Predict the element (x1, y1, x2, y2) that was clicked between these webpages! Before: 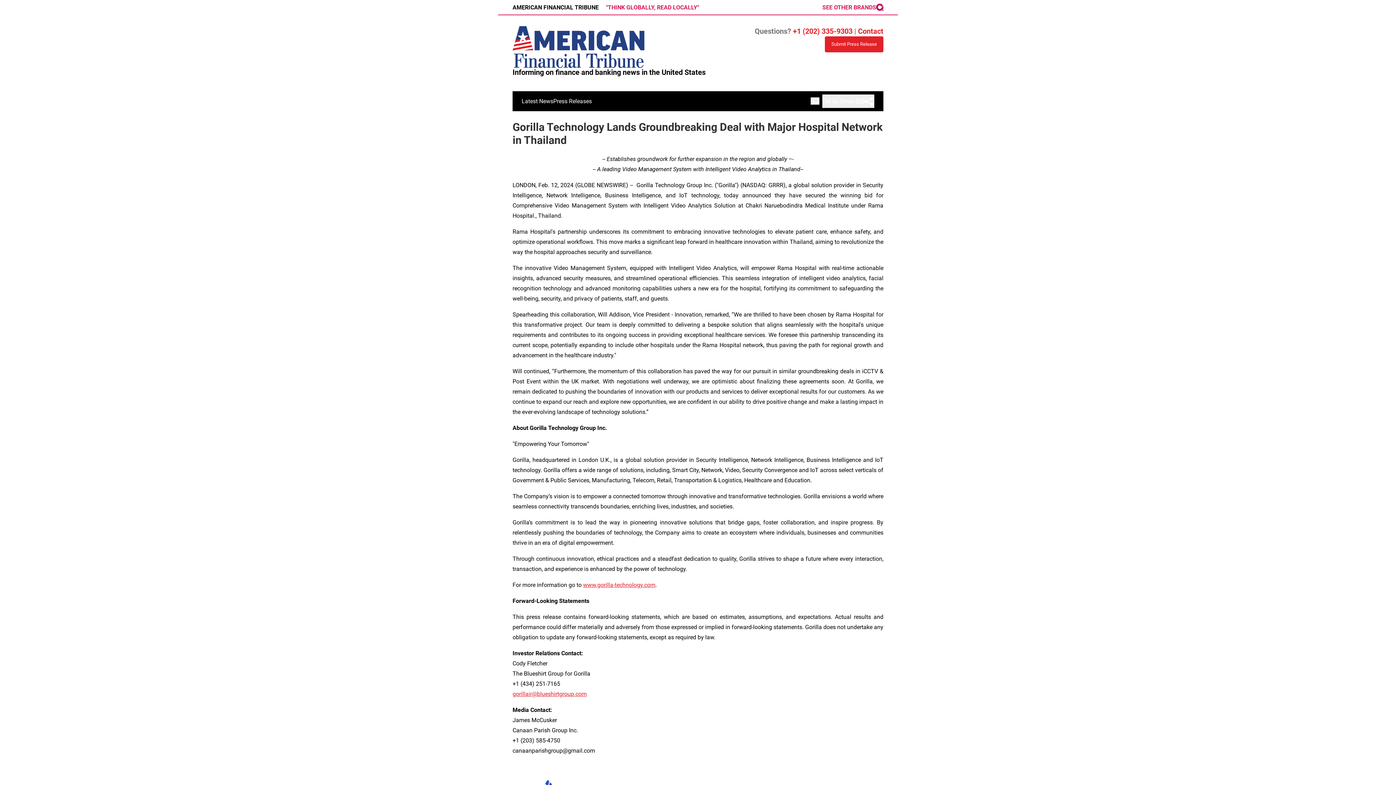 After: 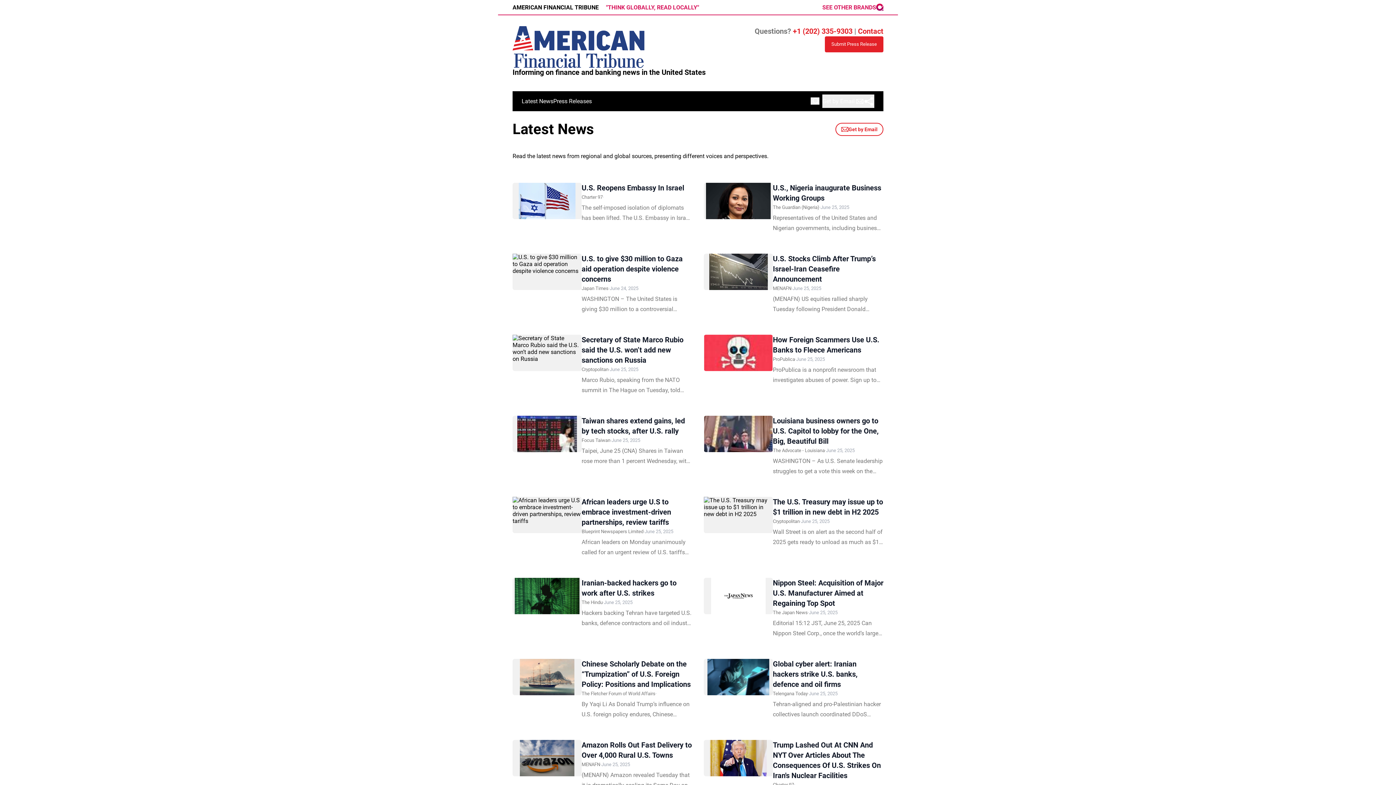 Action: bbox: (521, 97, 553, 104) label: Latest News